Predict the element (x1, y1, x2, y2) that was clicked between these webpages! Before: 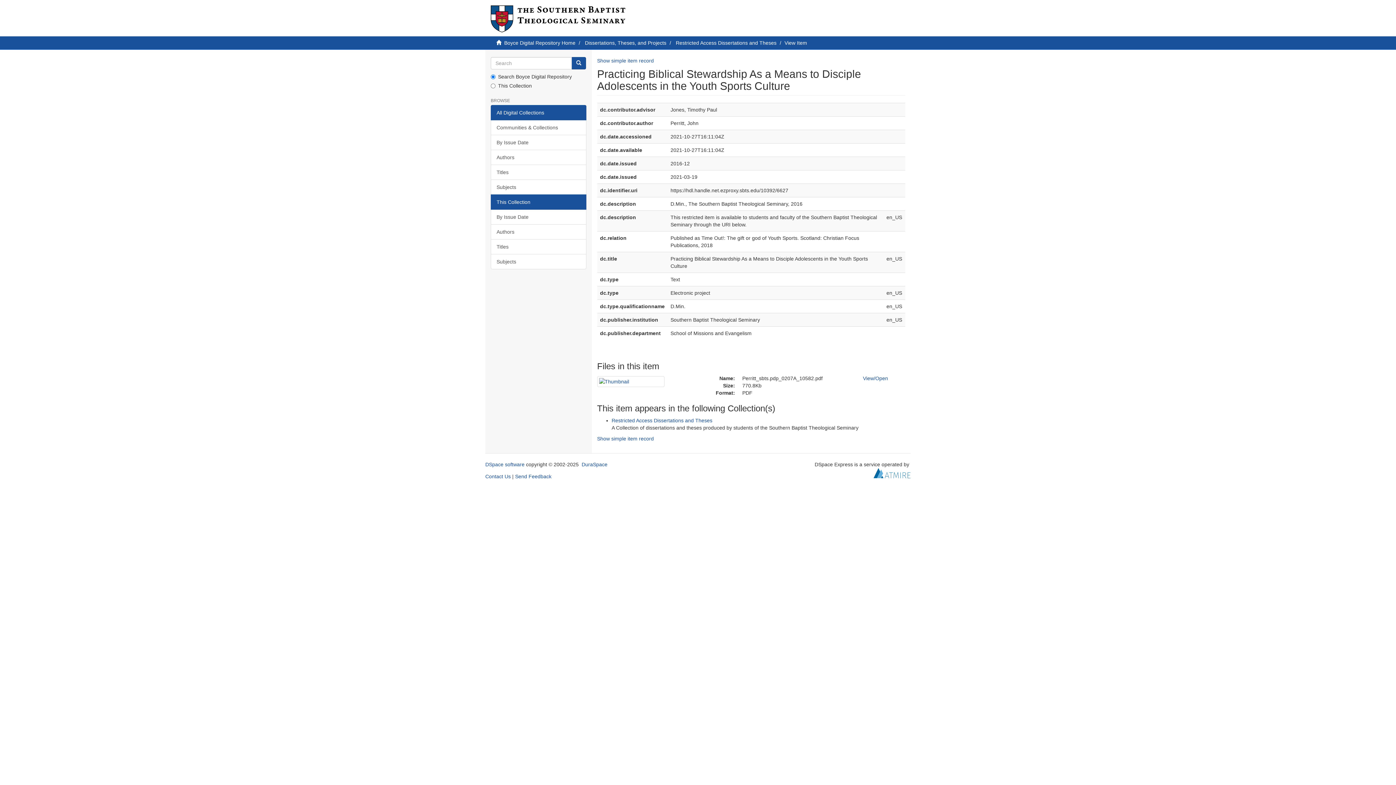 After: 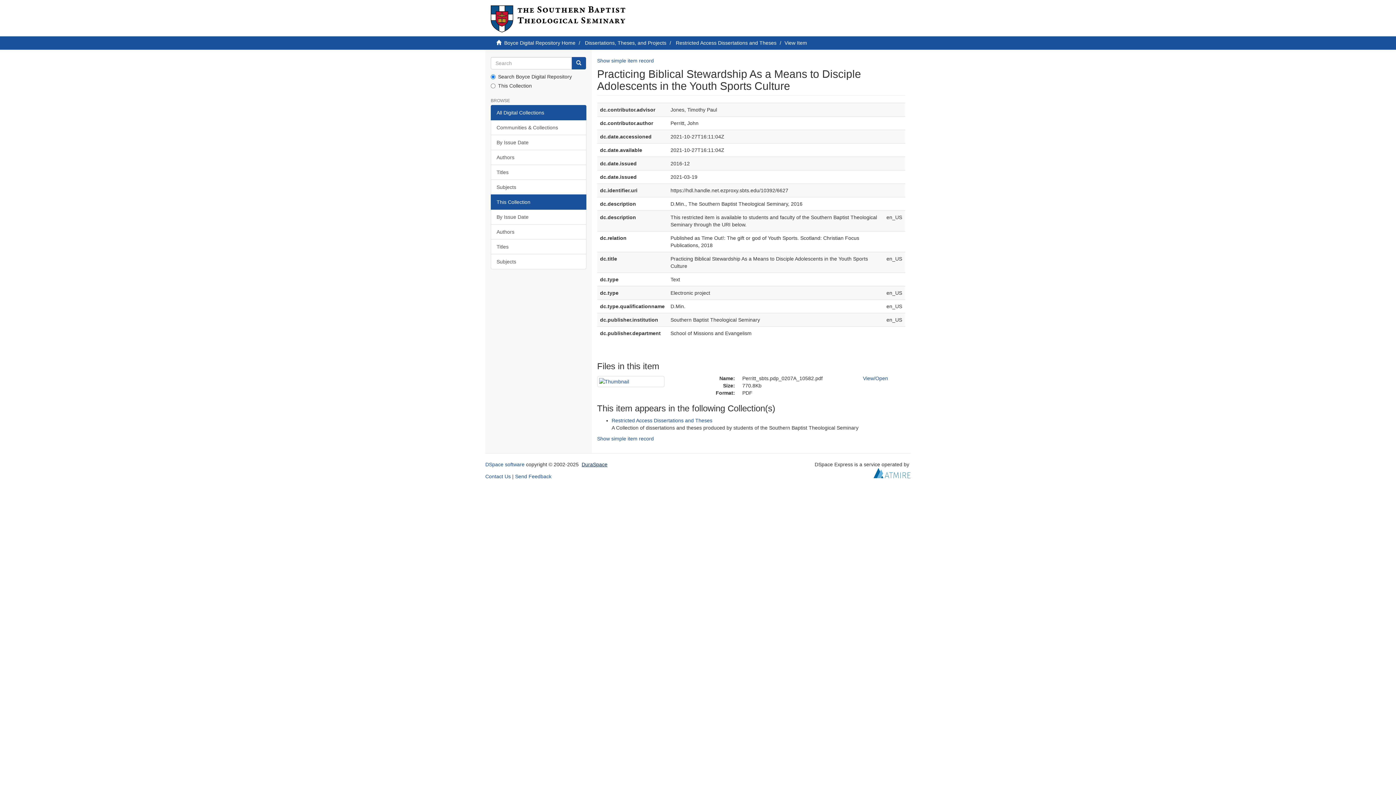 Action: label: DuraSpace bbox: (581, 461, 607, 467)